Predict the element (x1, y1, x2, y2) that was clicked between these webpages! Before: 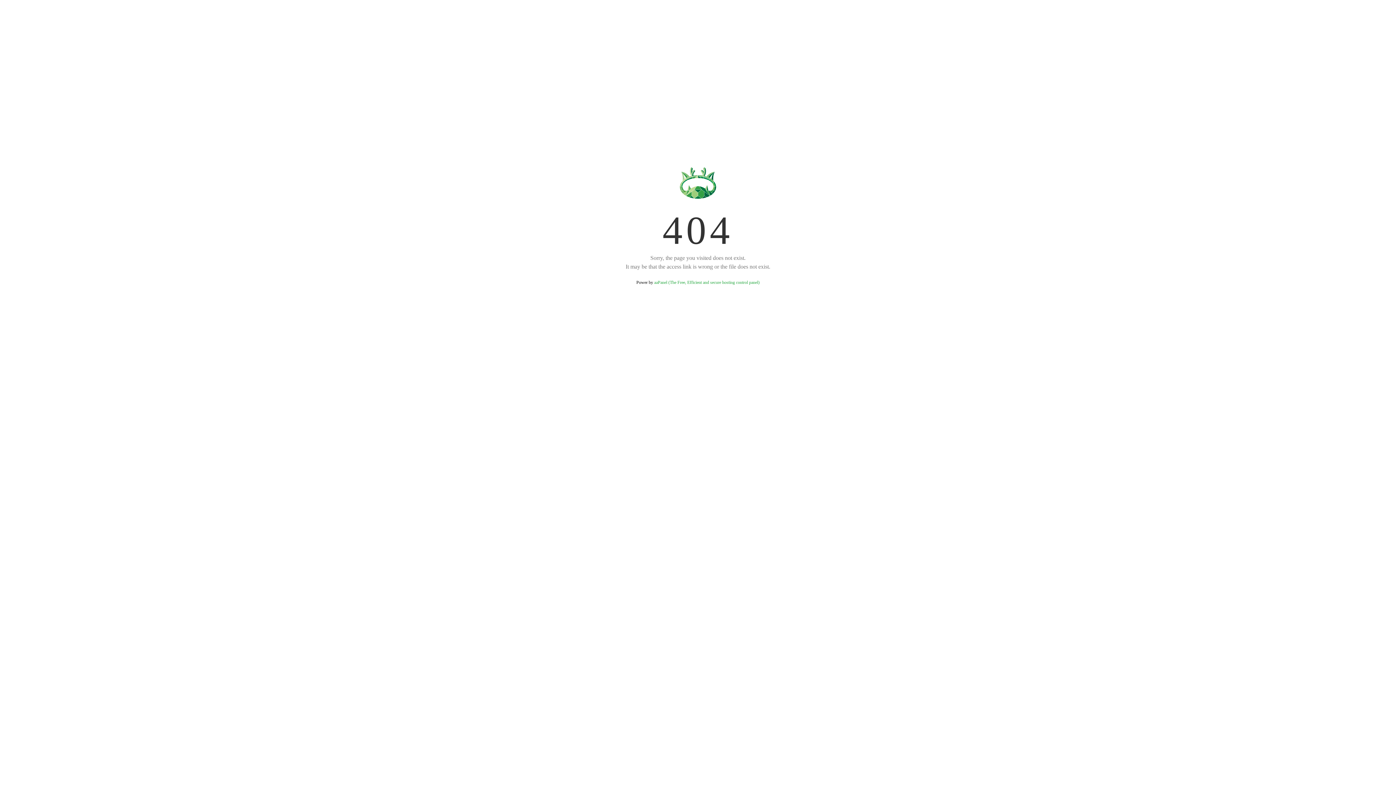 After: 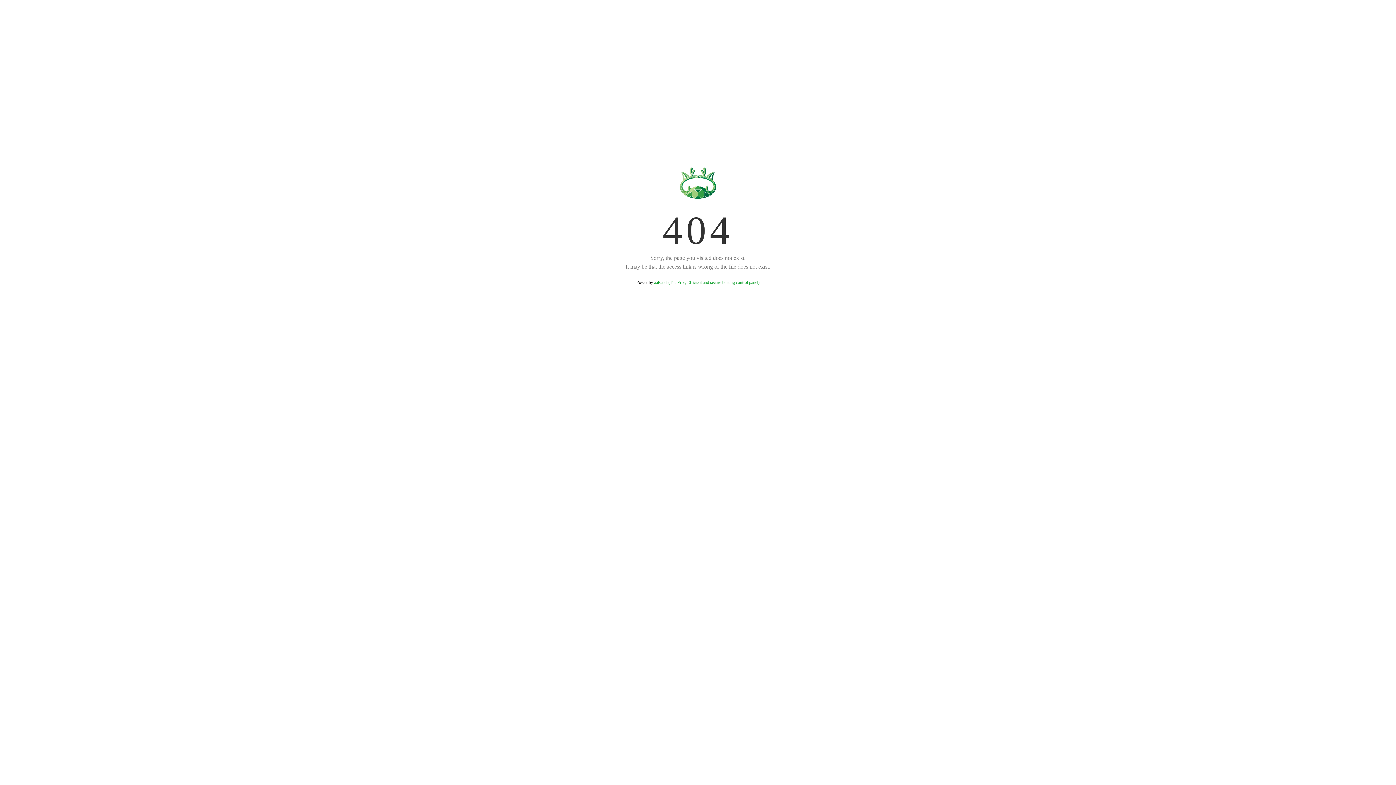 Action: bbox: (654, 280, 759, 285) label: aaPanel (The Free, Efficient and secure hosting control panel)